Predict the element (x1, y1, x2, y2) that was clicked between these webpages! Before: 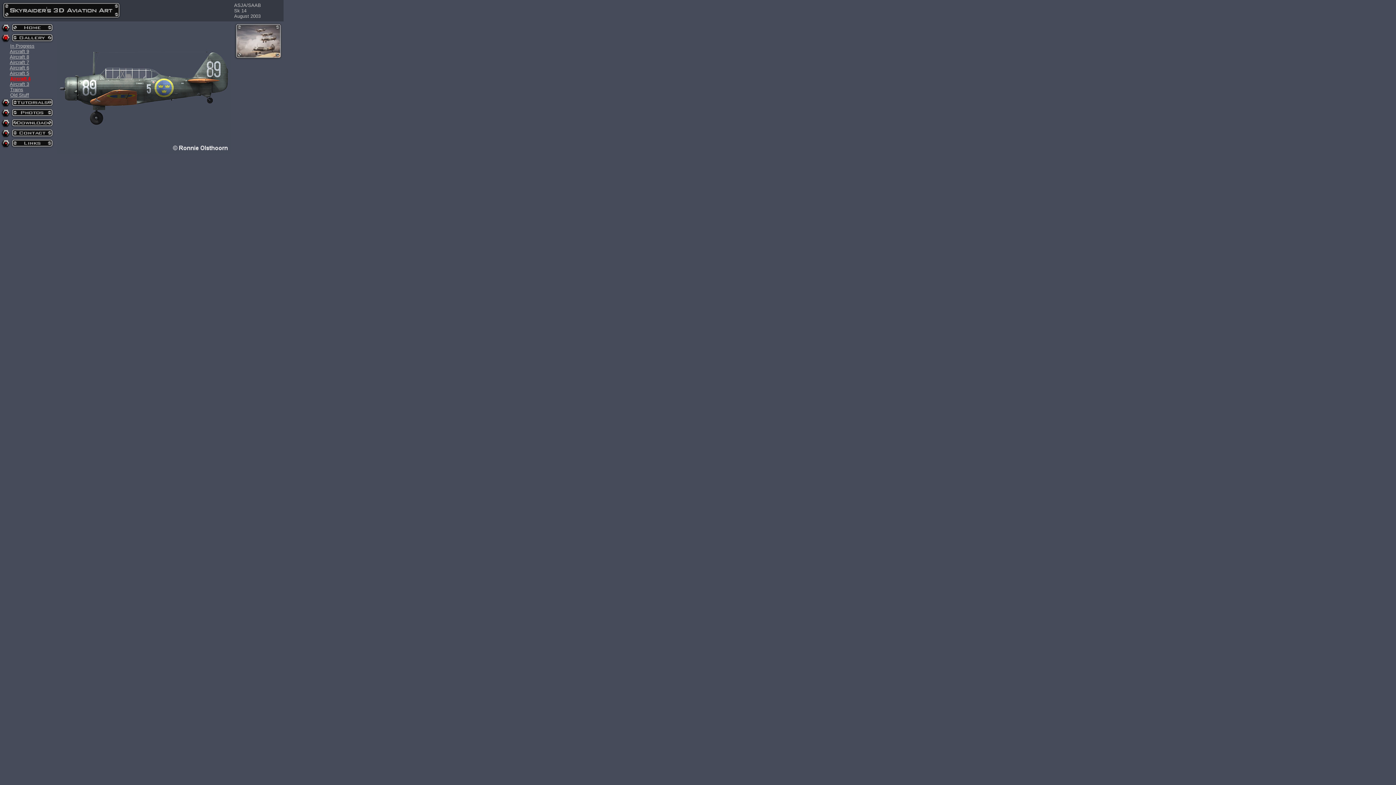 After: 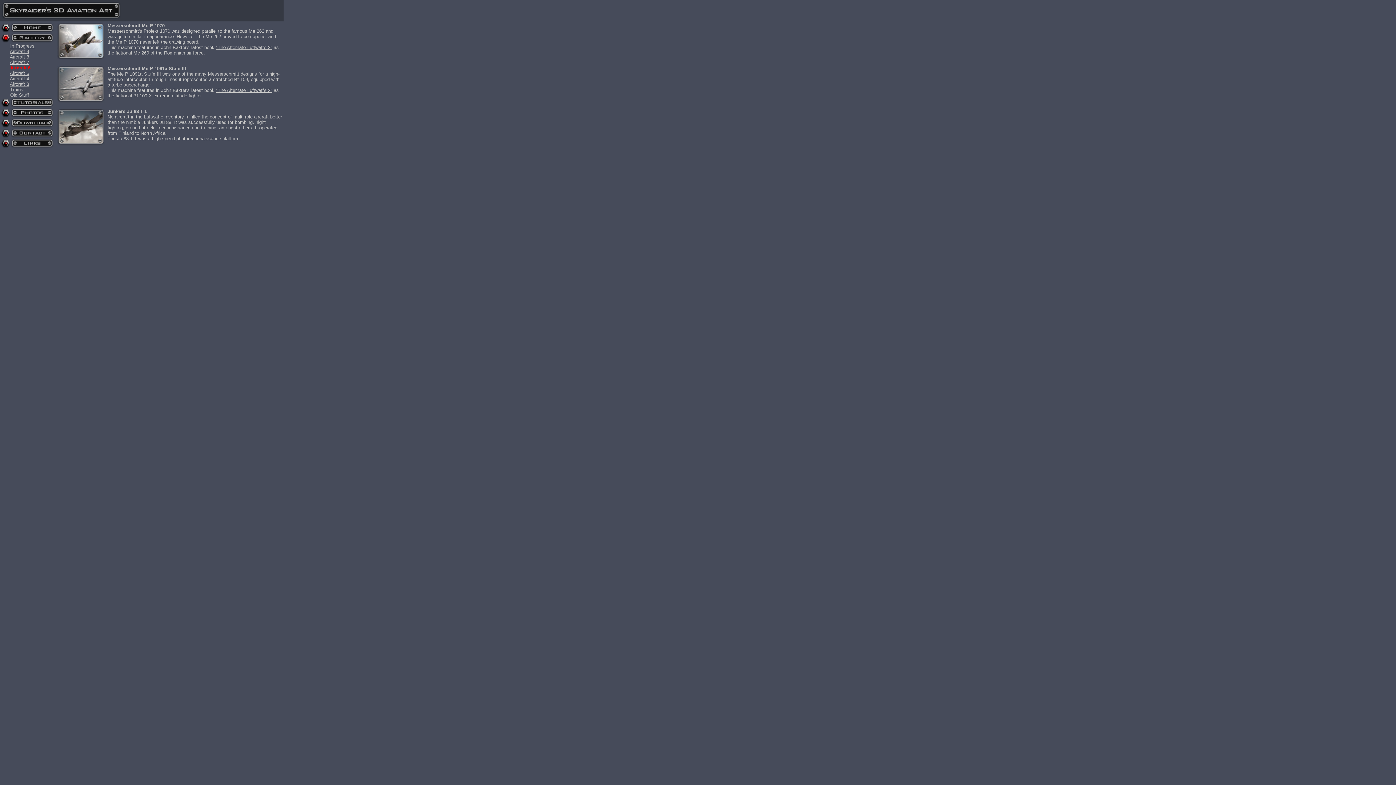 Action: label: Aircraft 6 bbox: (9, 65, 29, 70)